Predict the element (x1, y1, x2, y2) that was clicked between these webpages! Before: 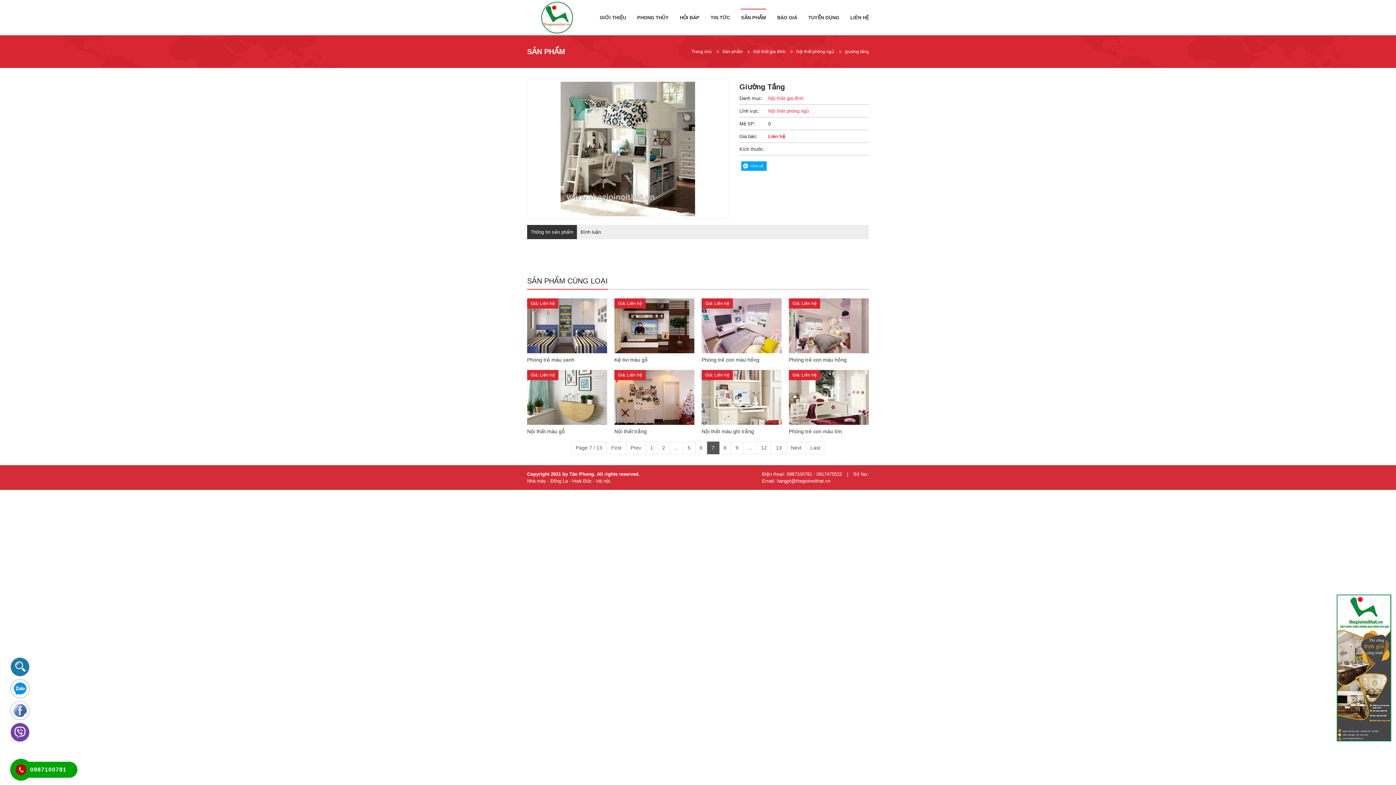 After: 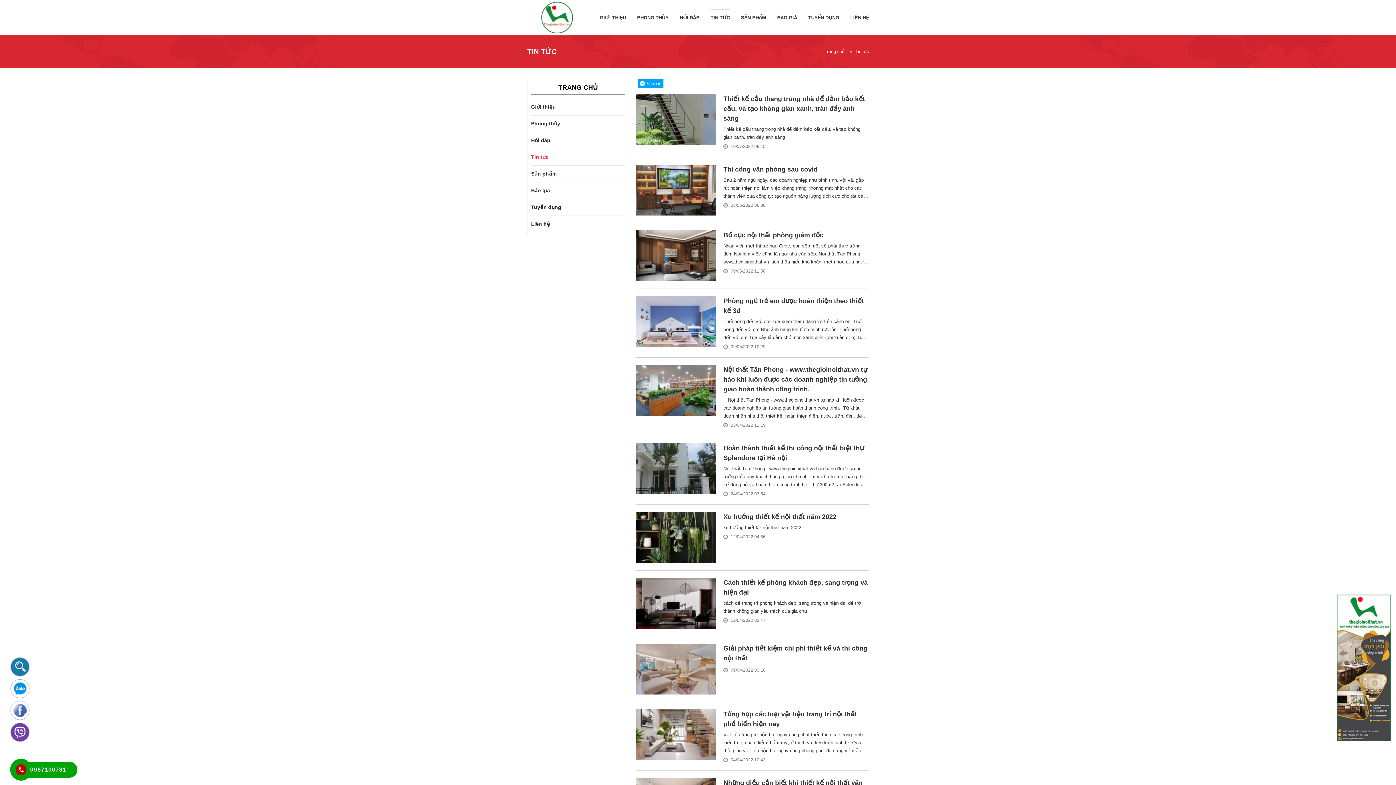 Action: label: TIN TỨC bbox: (710, 8, 730, 26)